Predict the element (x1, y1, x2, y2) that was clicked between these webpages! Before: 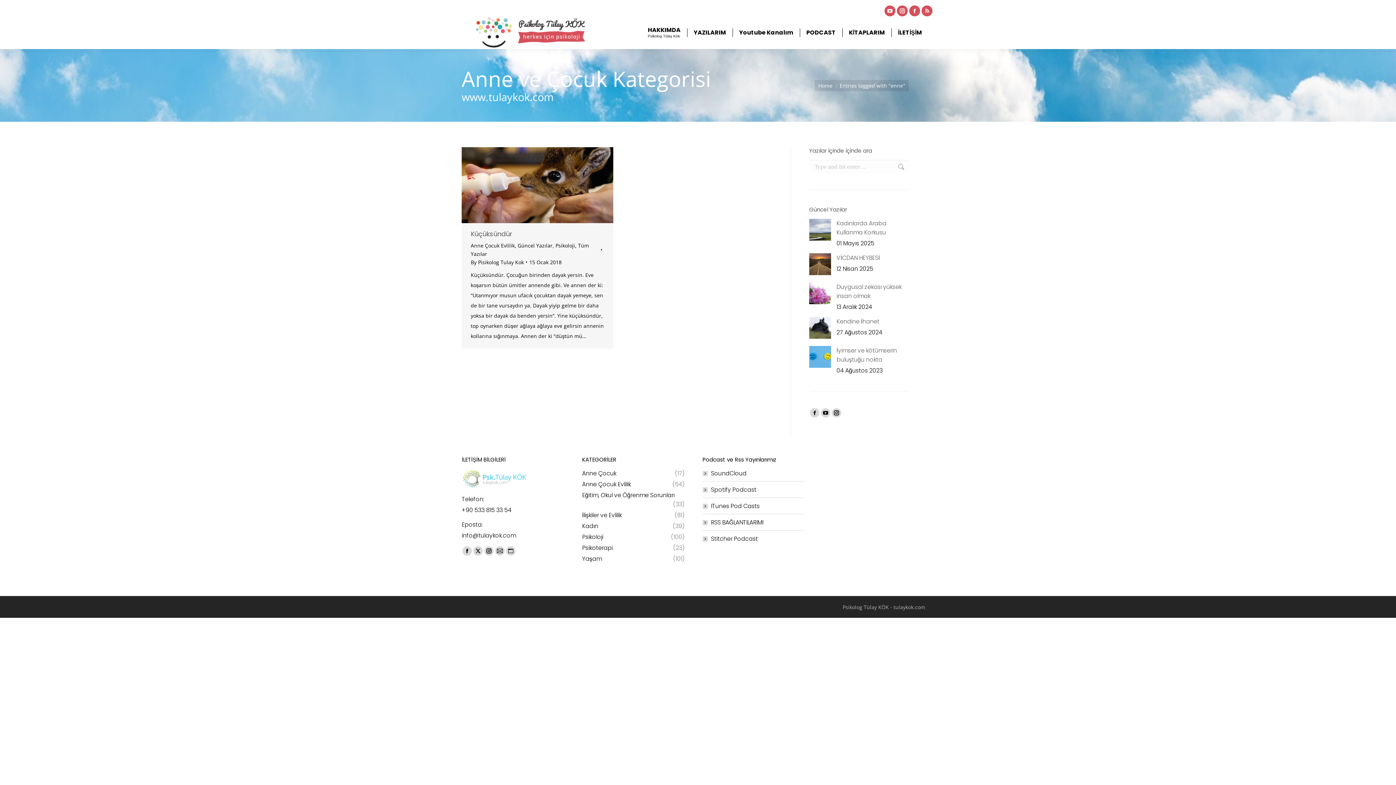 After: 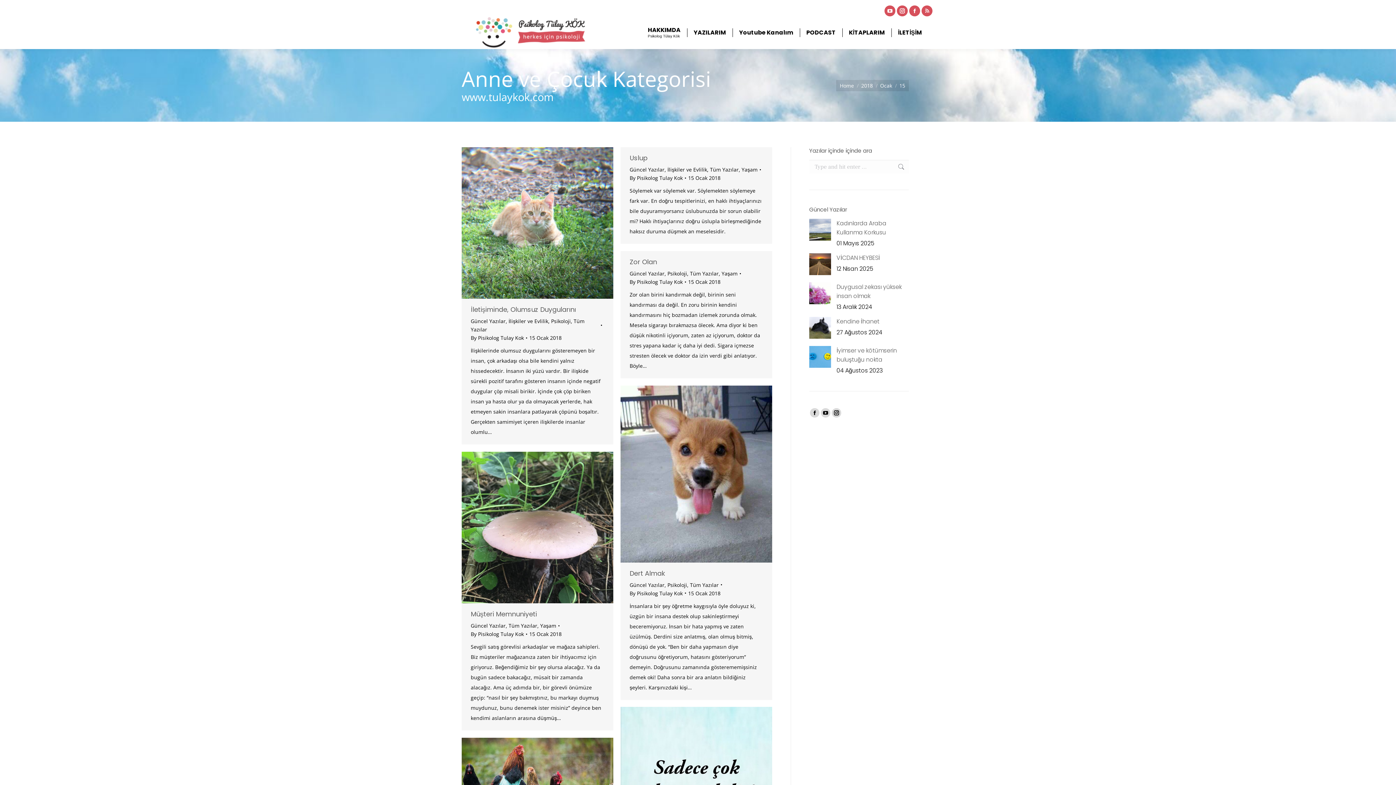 Action: label: 15 Ocak 2018 bbox: (529, 258, 561, 266)